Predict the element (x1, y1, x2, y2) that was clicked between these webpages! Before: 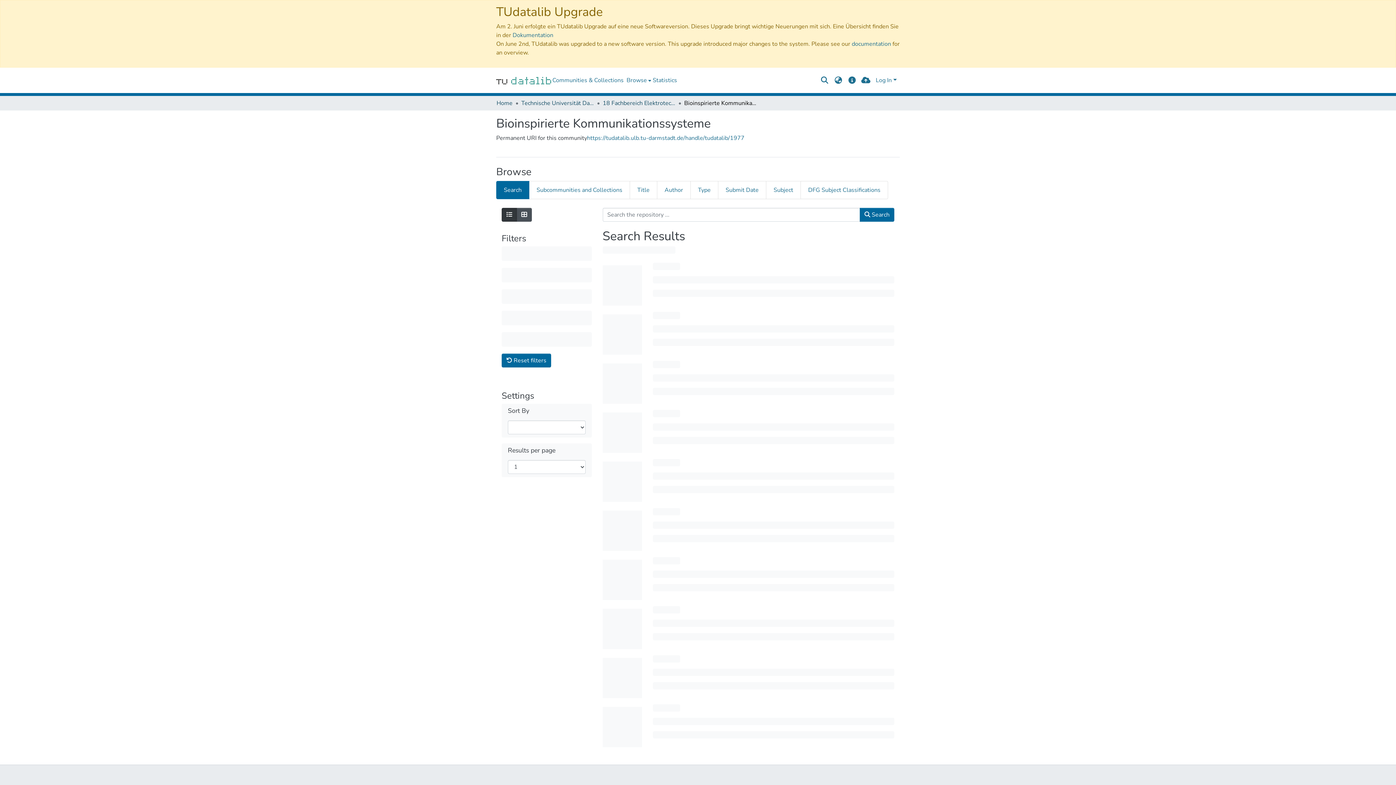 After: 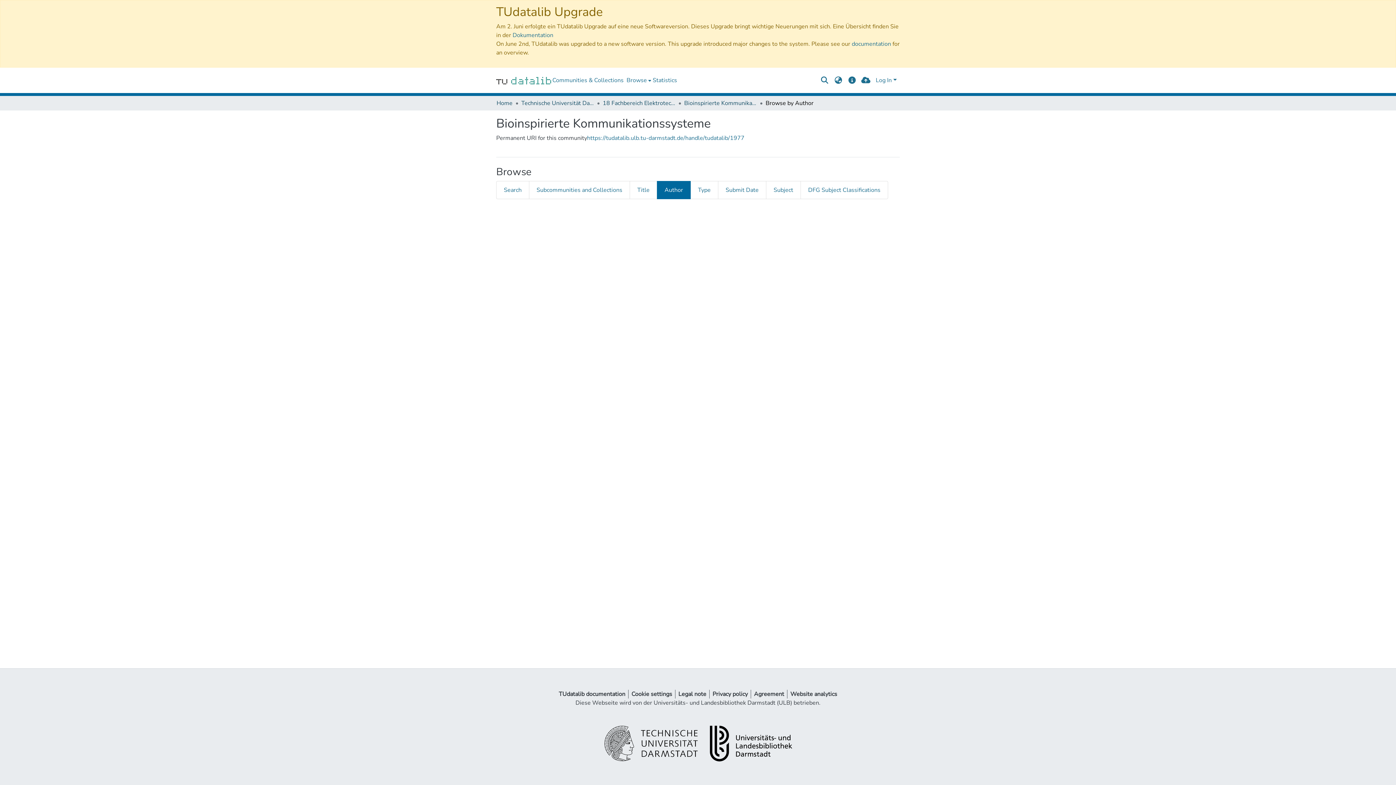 Action: bbox: (657, 181, 690, 199) label: Author